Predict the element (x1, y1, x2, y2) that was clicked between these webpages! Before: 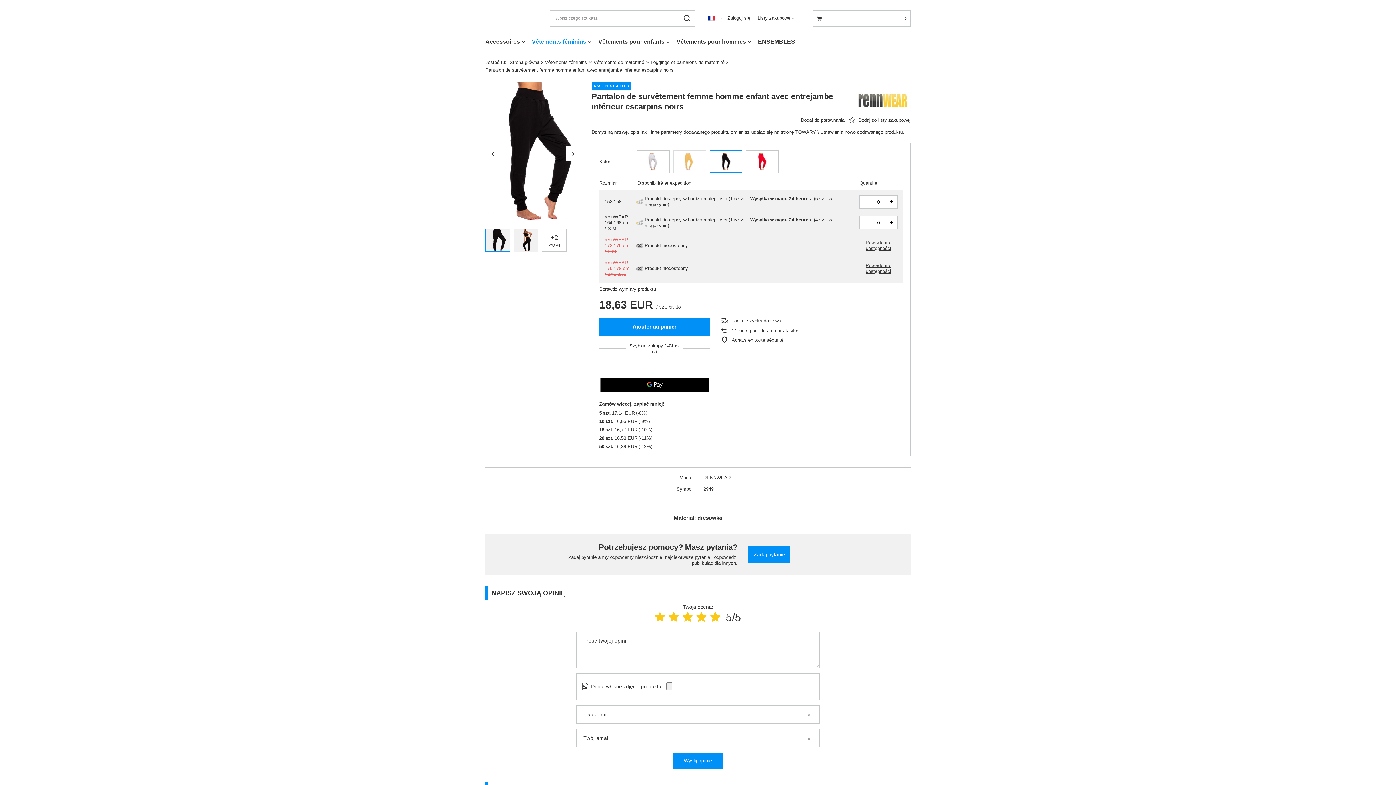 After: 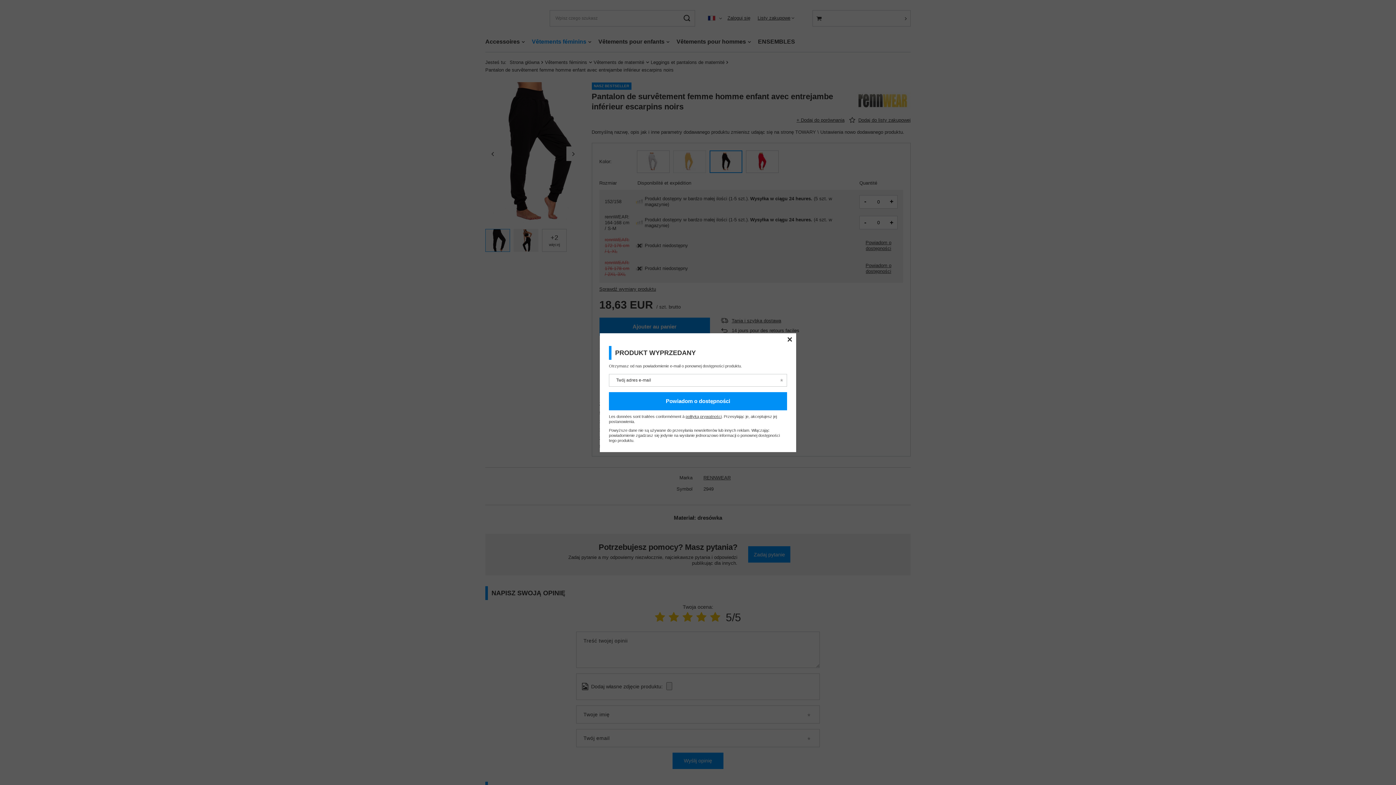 Action: bbox: (865, 239, 891, 251) label: Powiadom o dostępności